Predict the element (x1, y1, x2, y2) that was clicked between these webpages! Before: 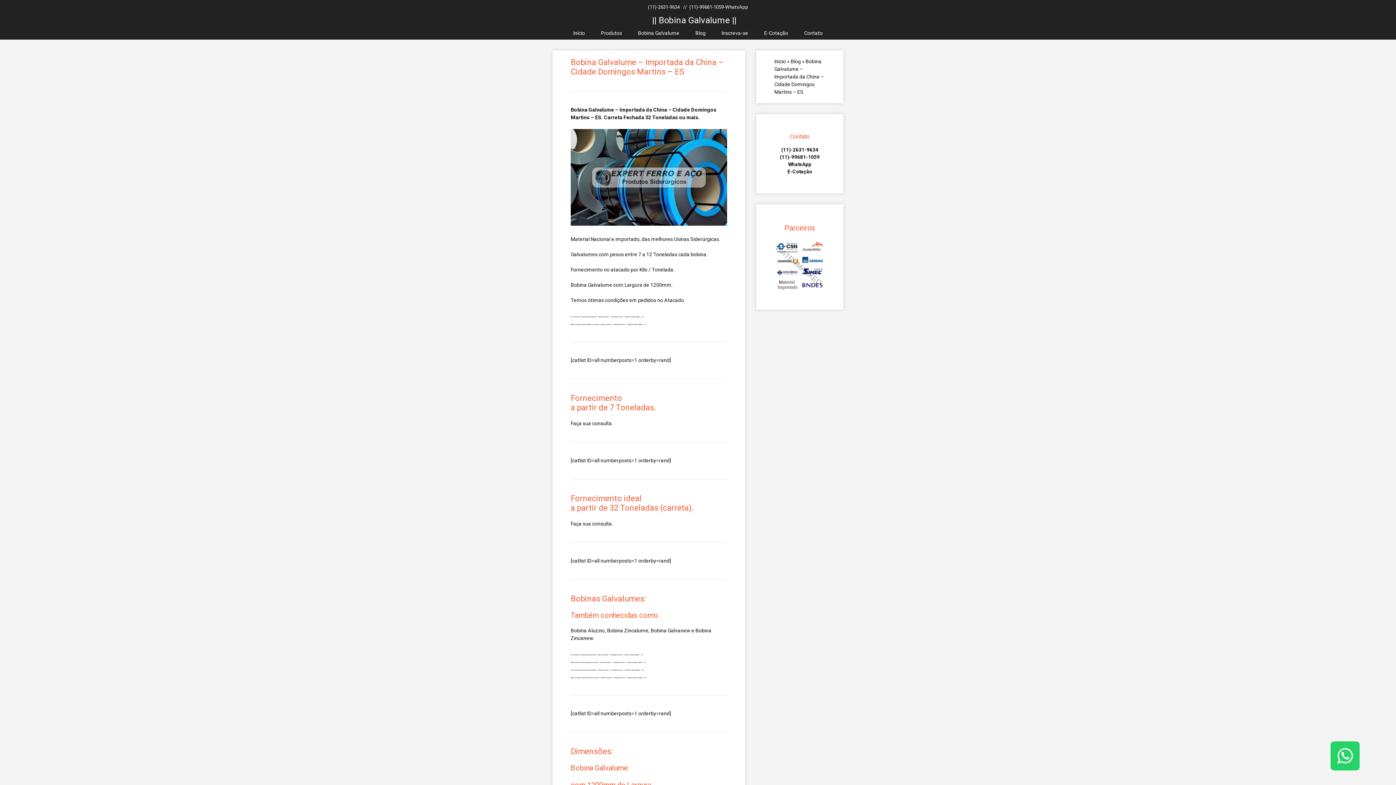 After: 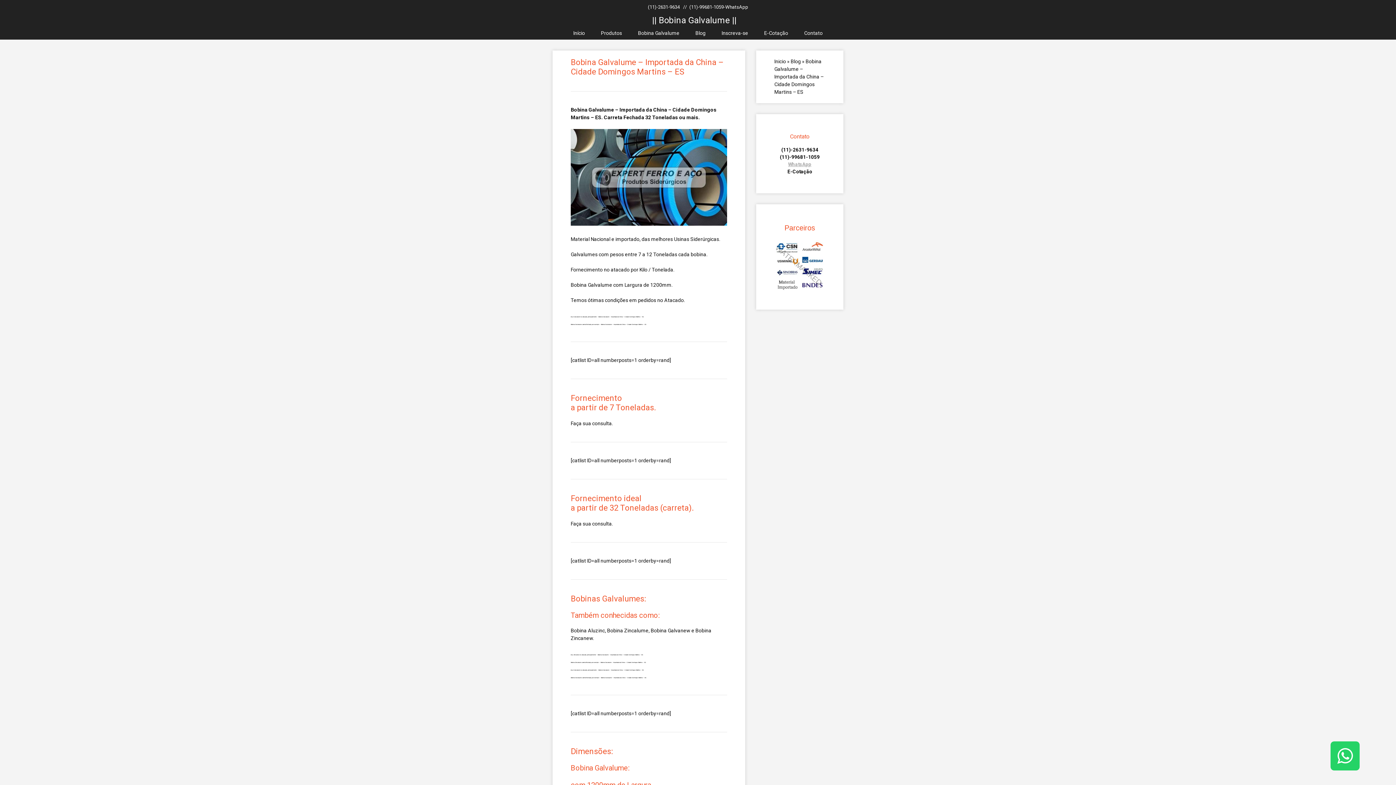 Action: bbox: (788, 161, 811, 167) label: WhatsApp